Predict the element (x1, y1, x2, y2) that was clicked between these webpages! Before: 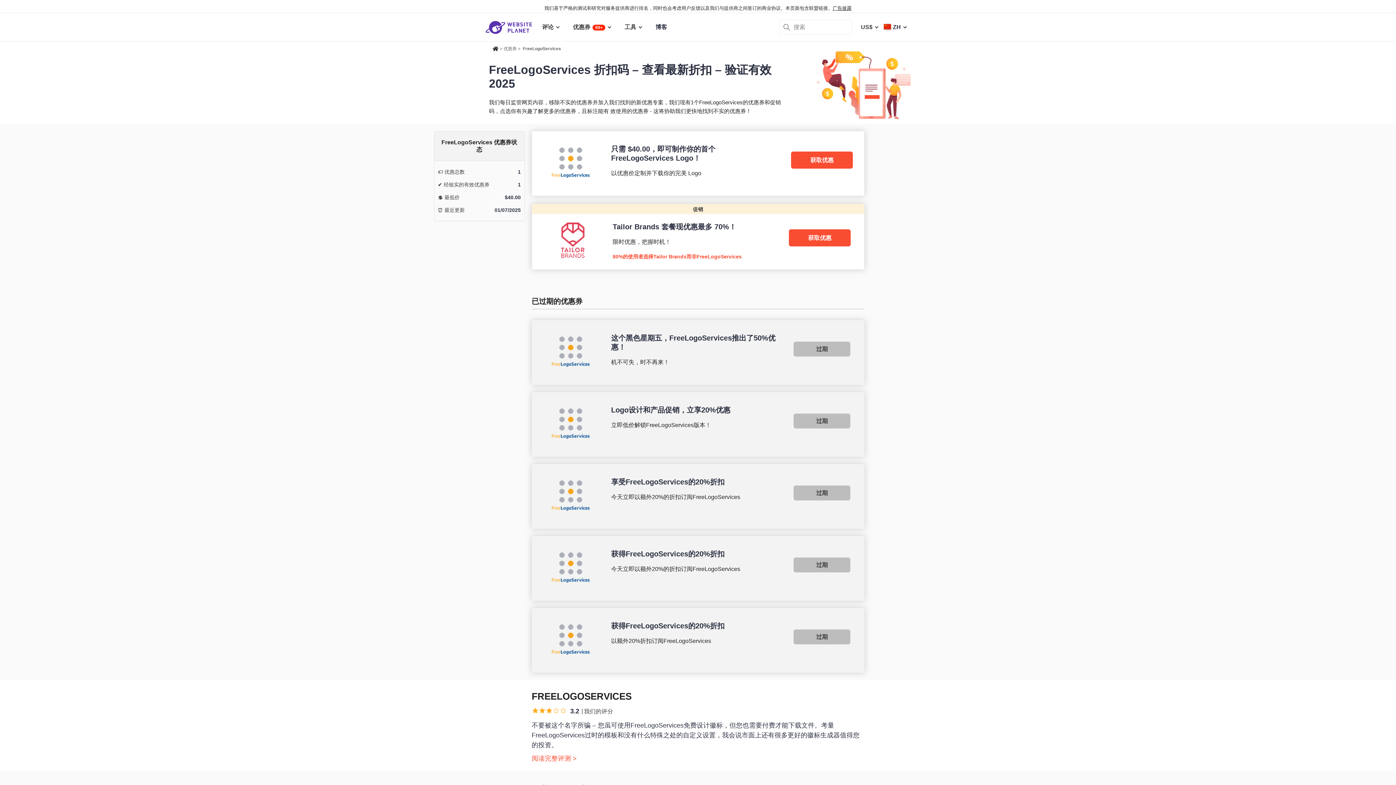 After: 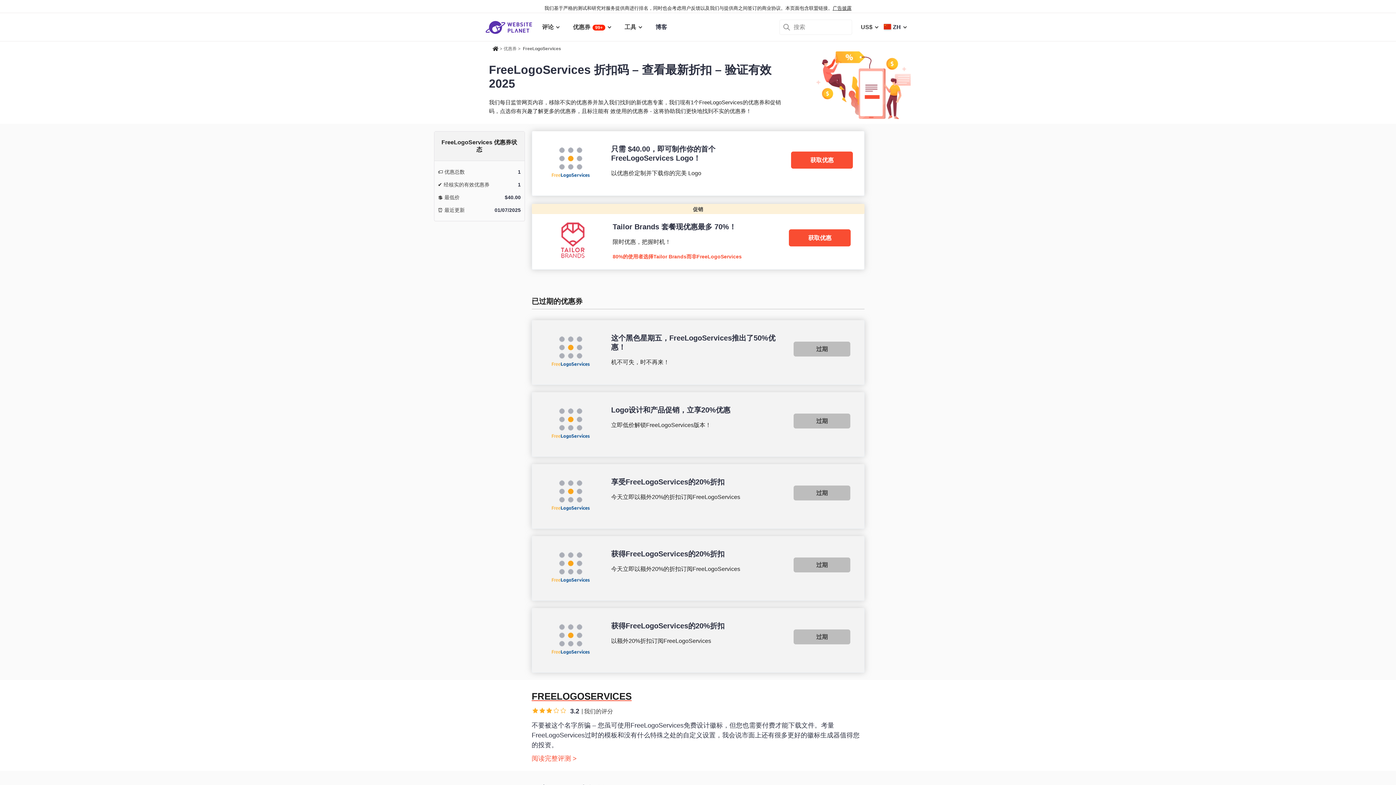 Action: label: FREELOGOSERVICES bbox: (531, 692, 631, 701)